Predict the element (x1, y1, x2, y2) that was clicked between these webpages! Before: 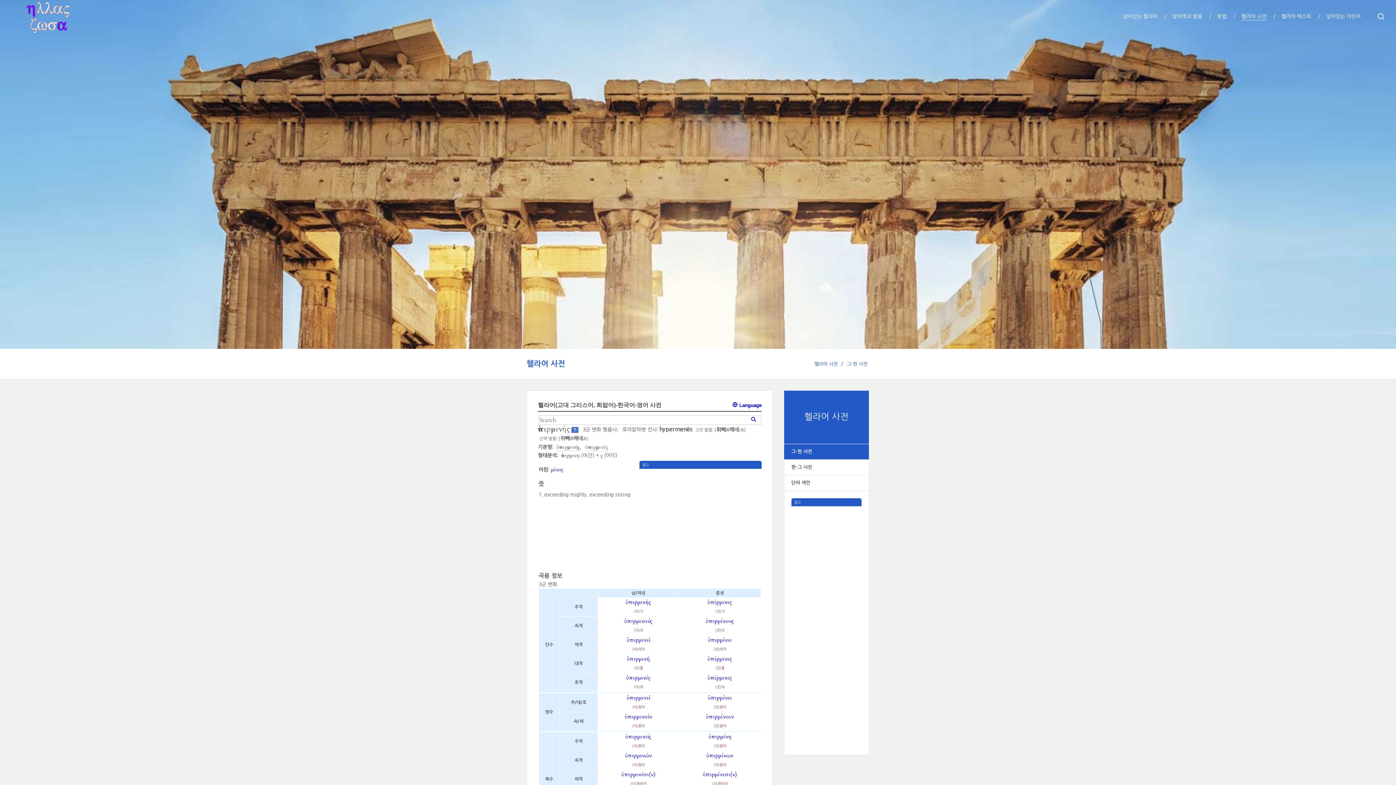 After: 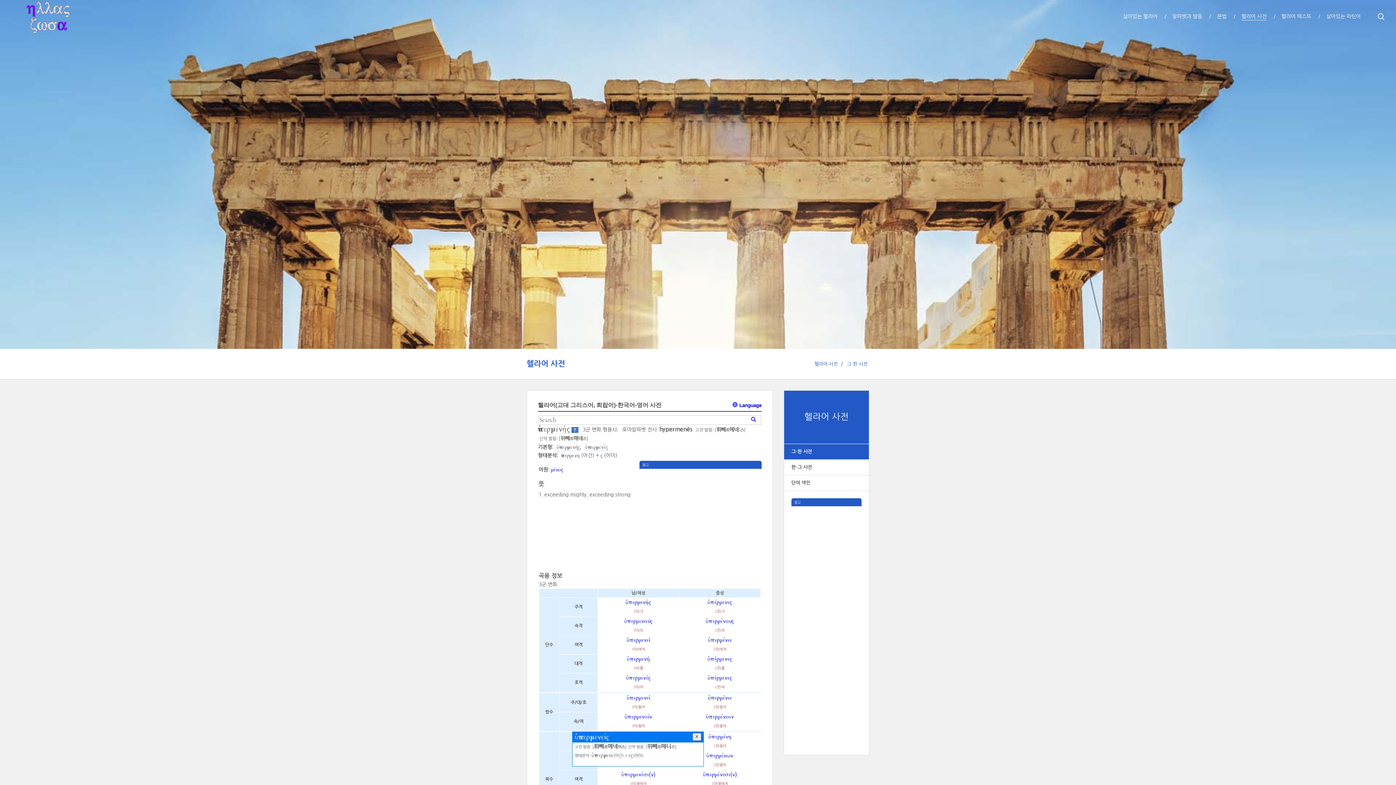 Action: label: ὑπερμενείς bbox: (625, 735, 651, 739)